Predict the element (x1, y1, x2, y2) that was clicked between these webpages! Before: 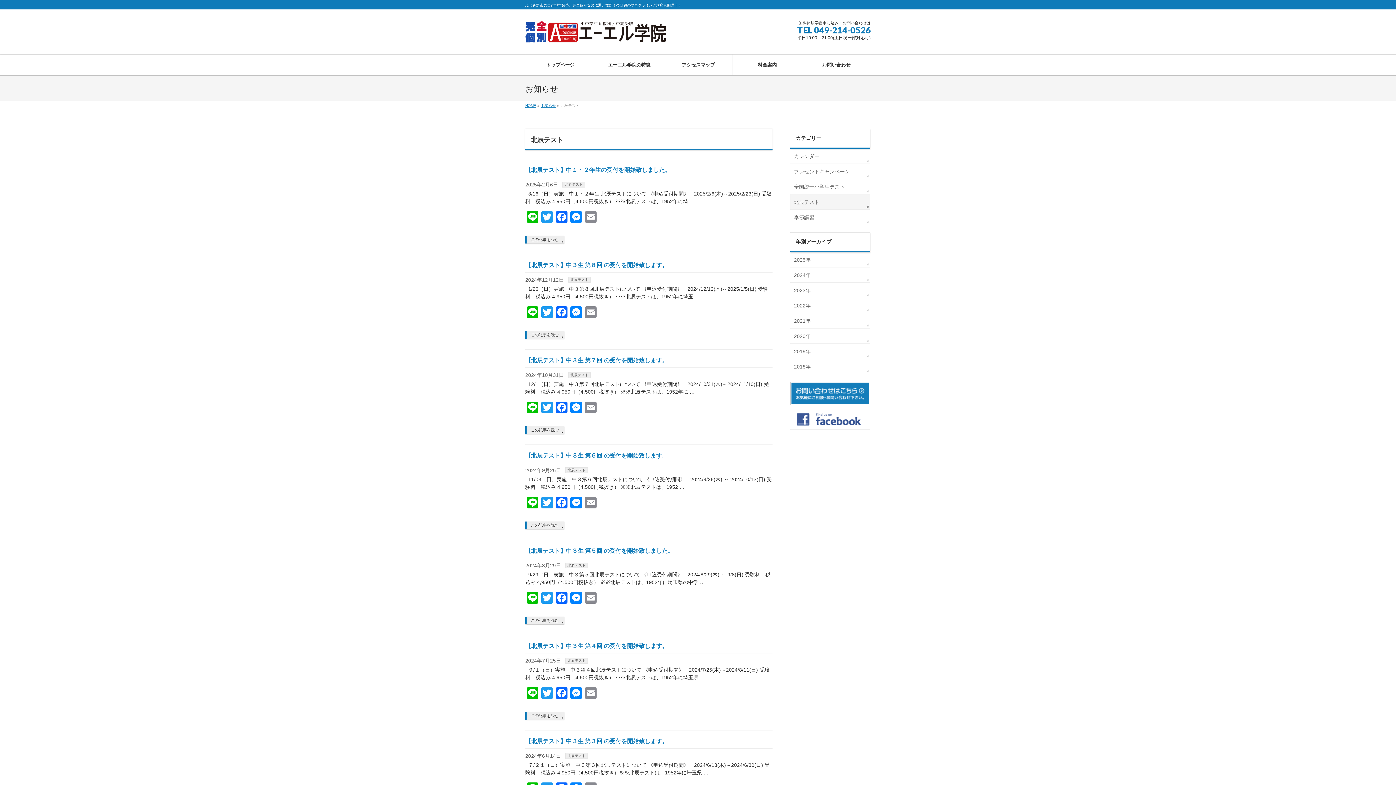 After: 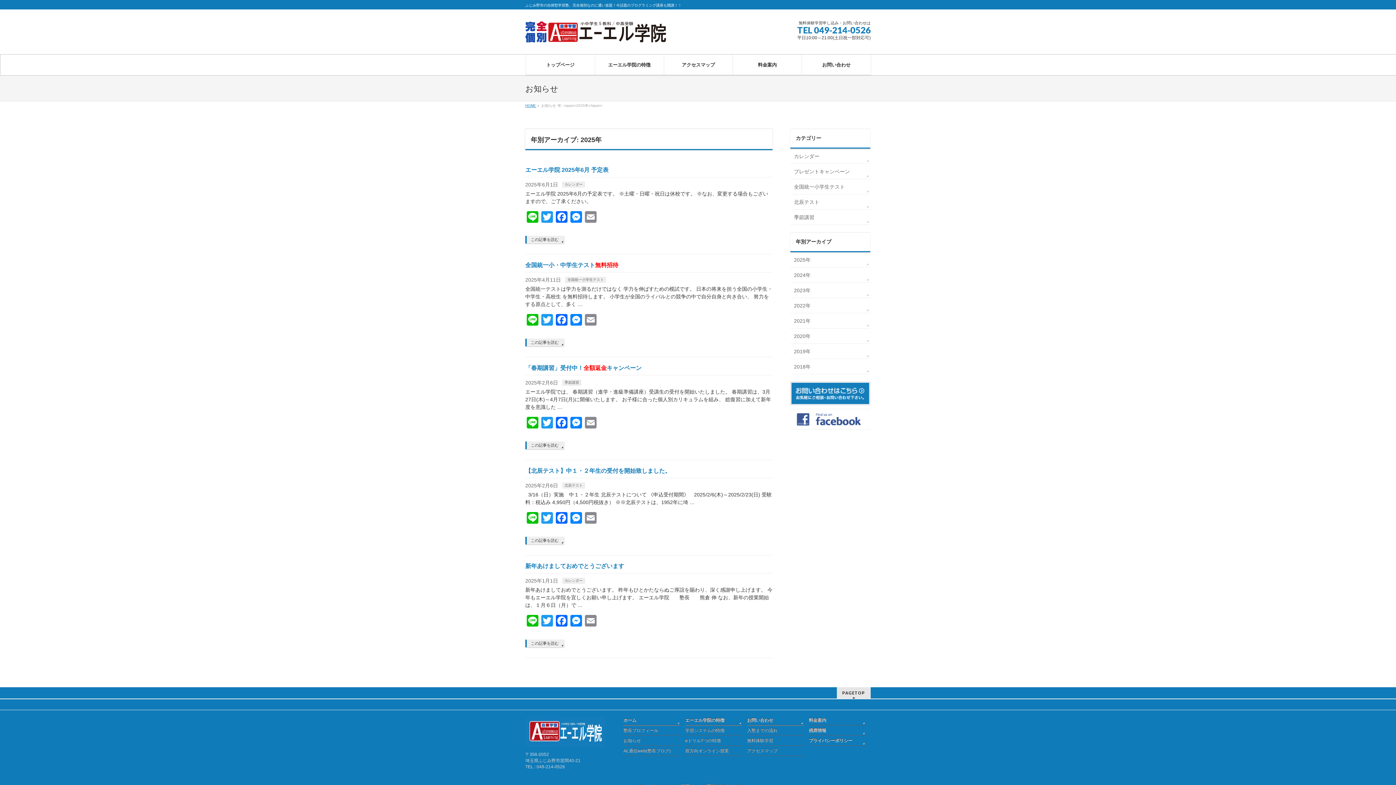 Action: label: 2025年 bbox: (790, 252, 870, 267)